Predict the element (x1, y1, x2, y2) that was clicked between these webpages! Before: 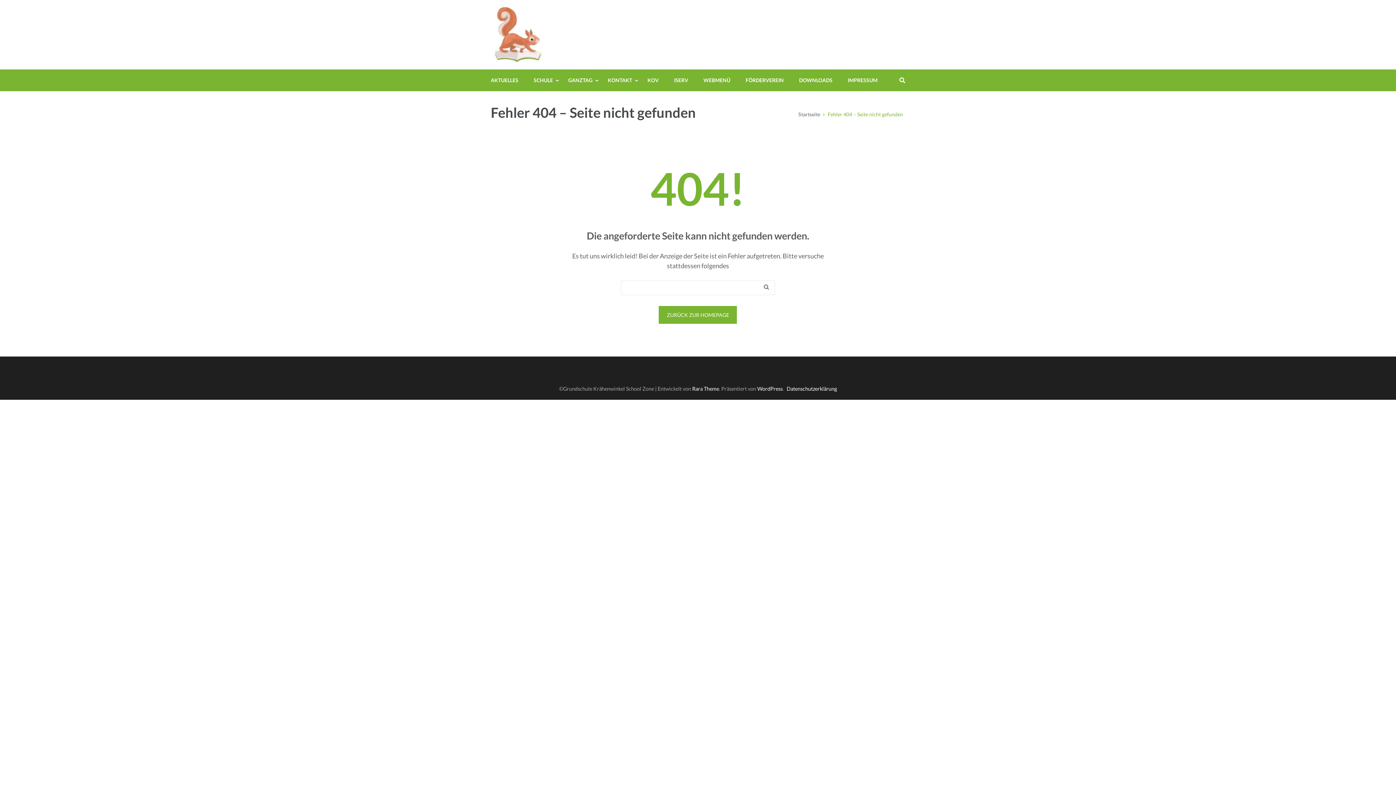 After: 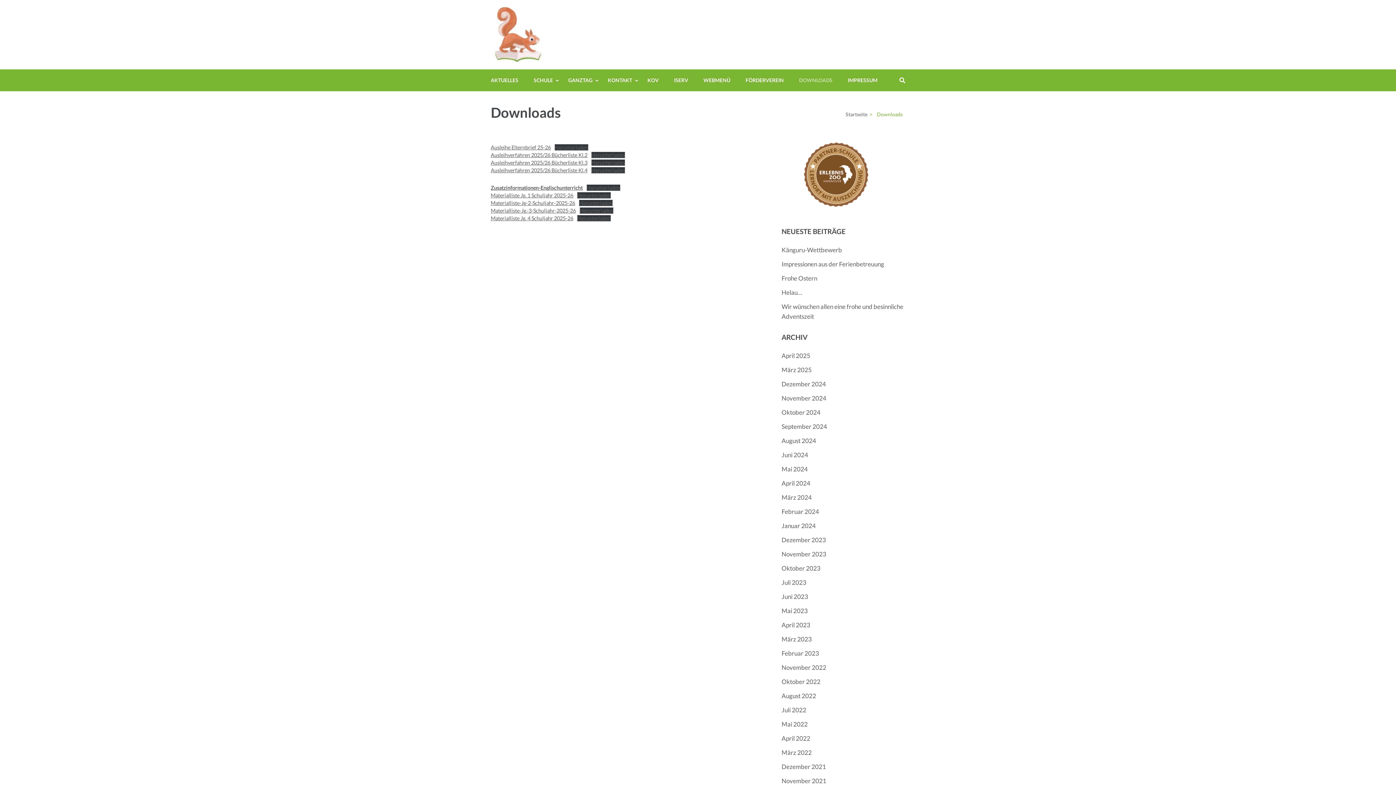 Action: label: DOWNLOADS bbox: (799, 69, 832, 91)